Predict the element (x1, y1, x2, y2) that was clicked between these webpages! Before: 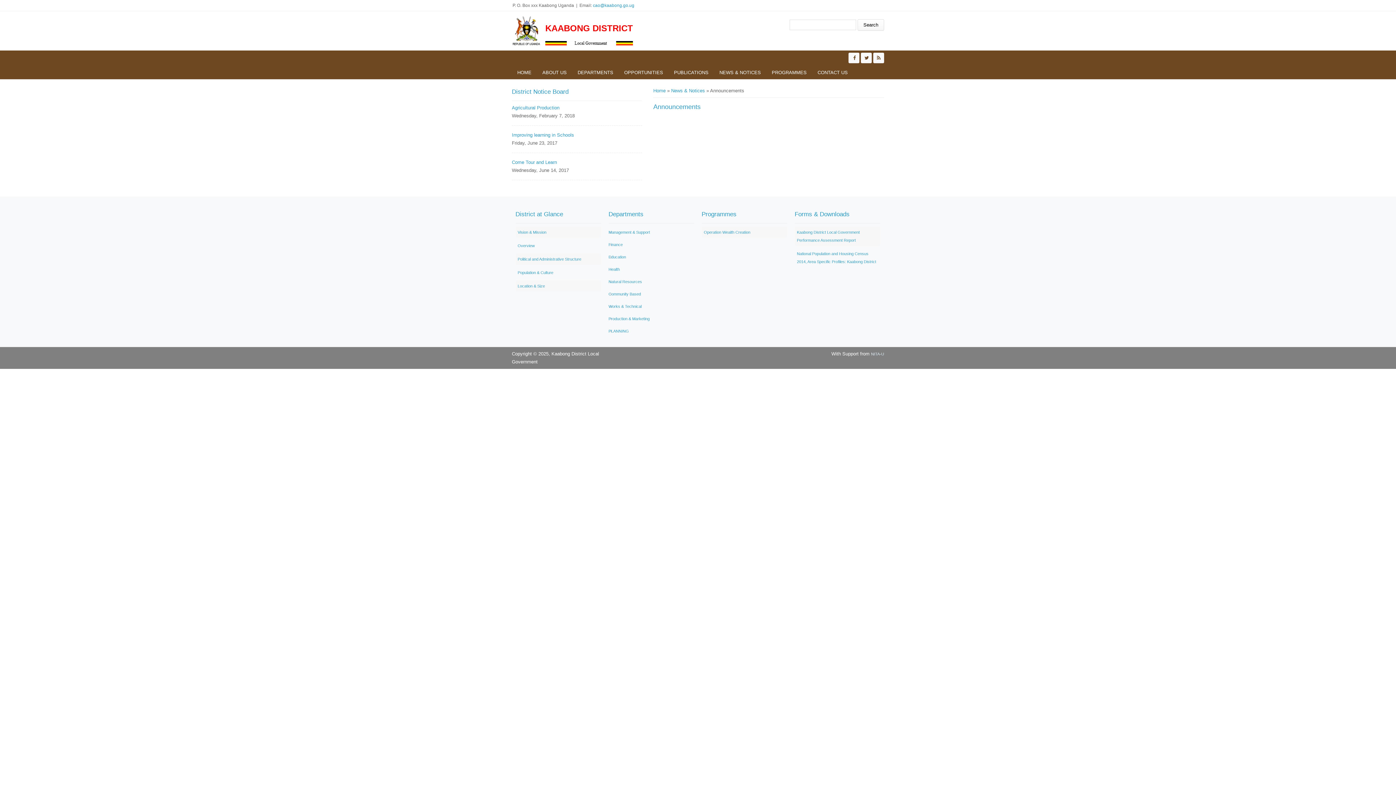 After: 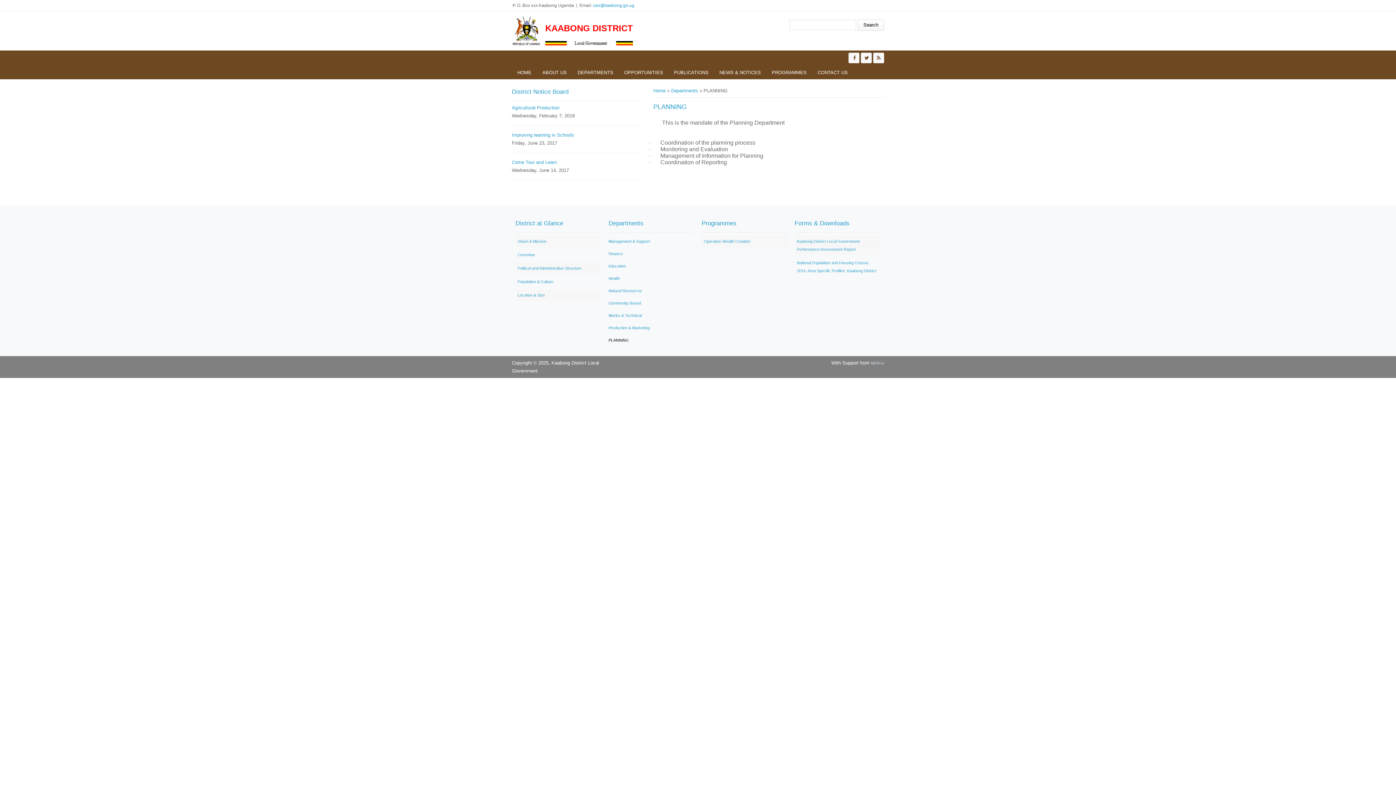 Action: bbox: (608, 329, 629, 333) label: PLANNING